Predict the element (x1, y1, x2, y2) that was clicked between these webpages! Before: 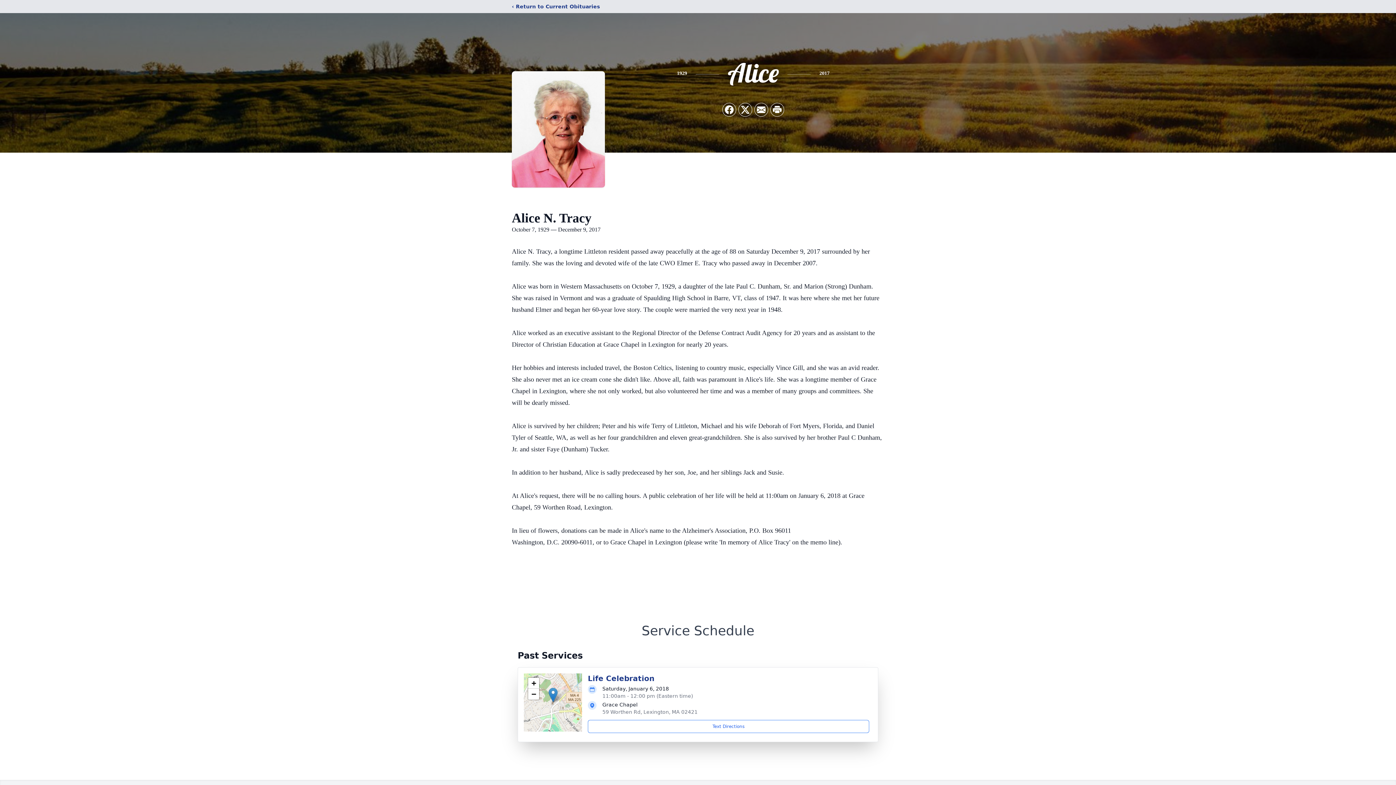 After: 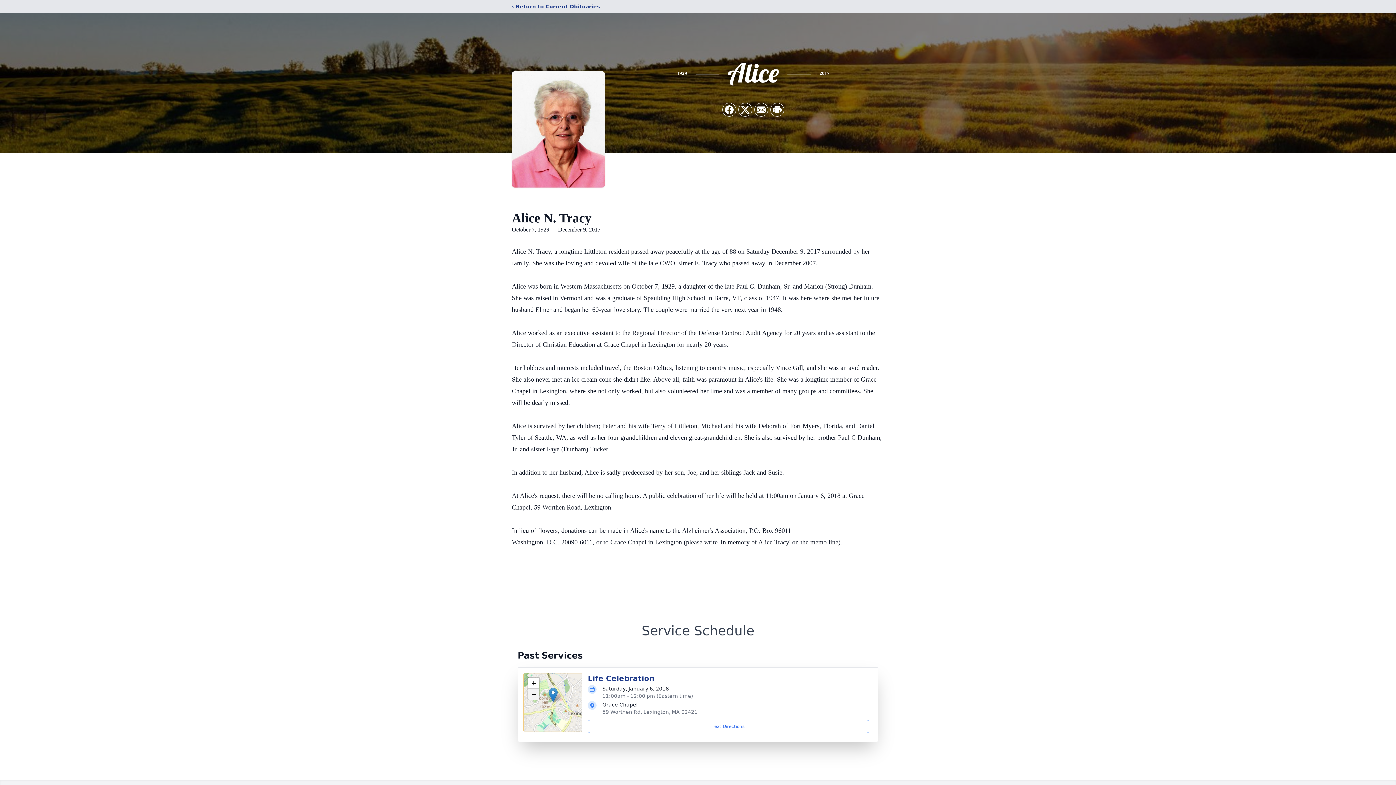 Action: bbox: (528, 689, 539, 700) label: Zoom out